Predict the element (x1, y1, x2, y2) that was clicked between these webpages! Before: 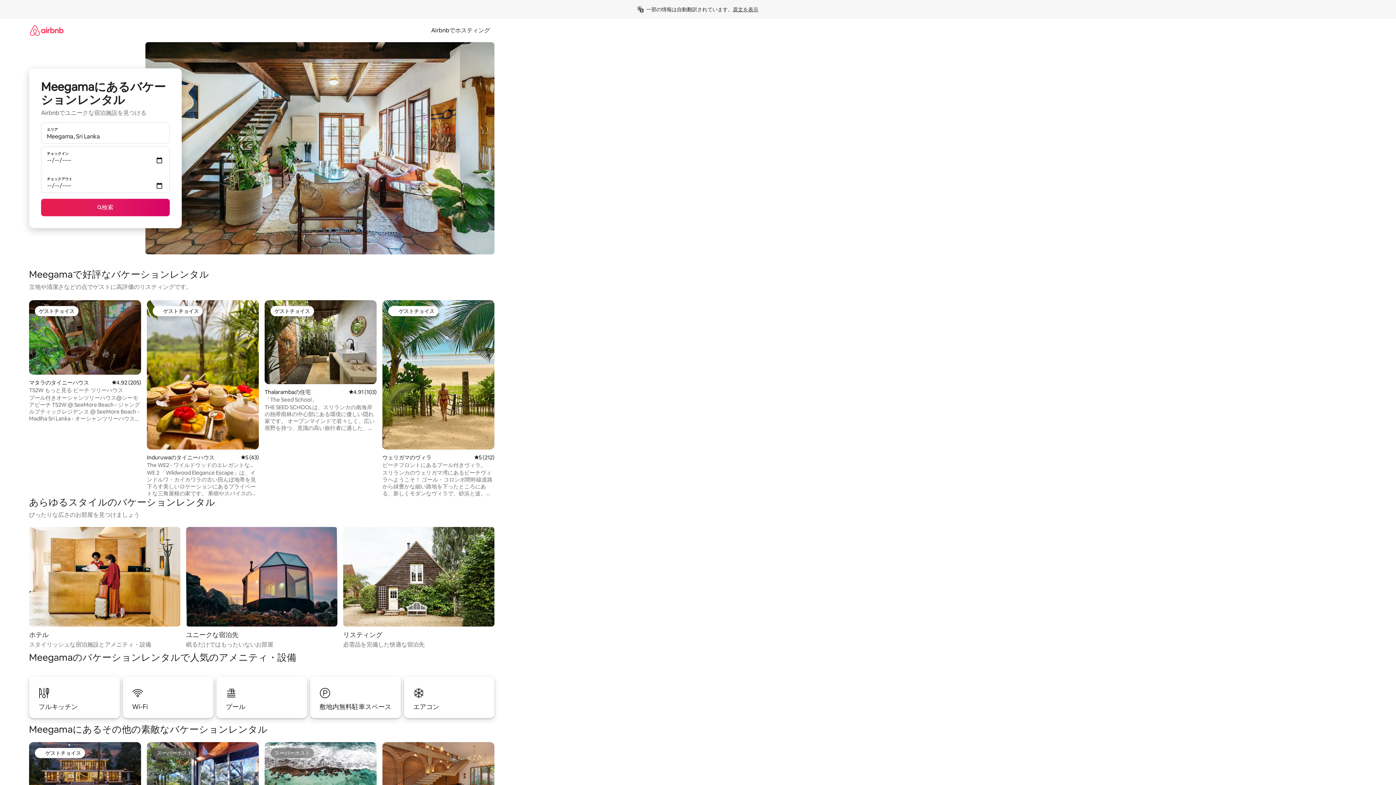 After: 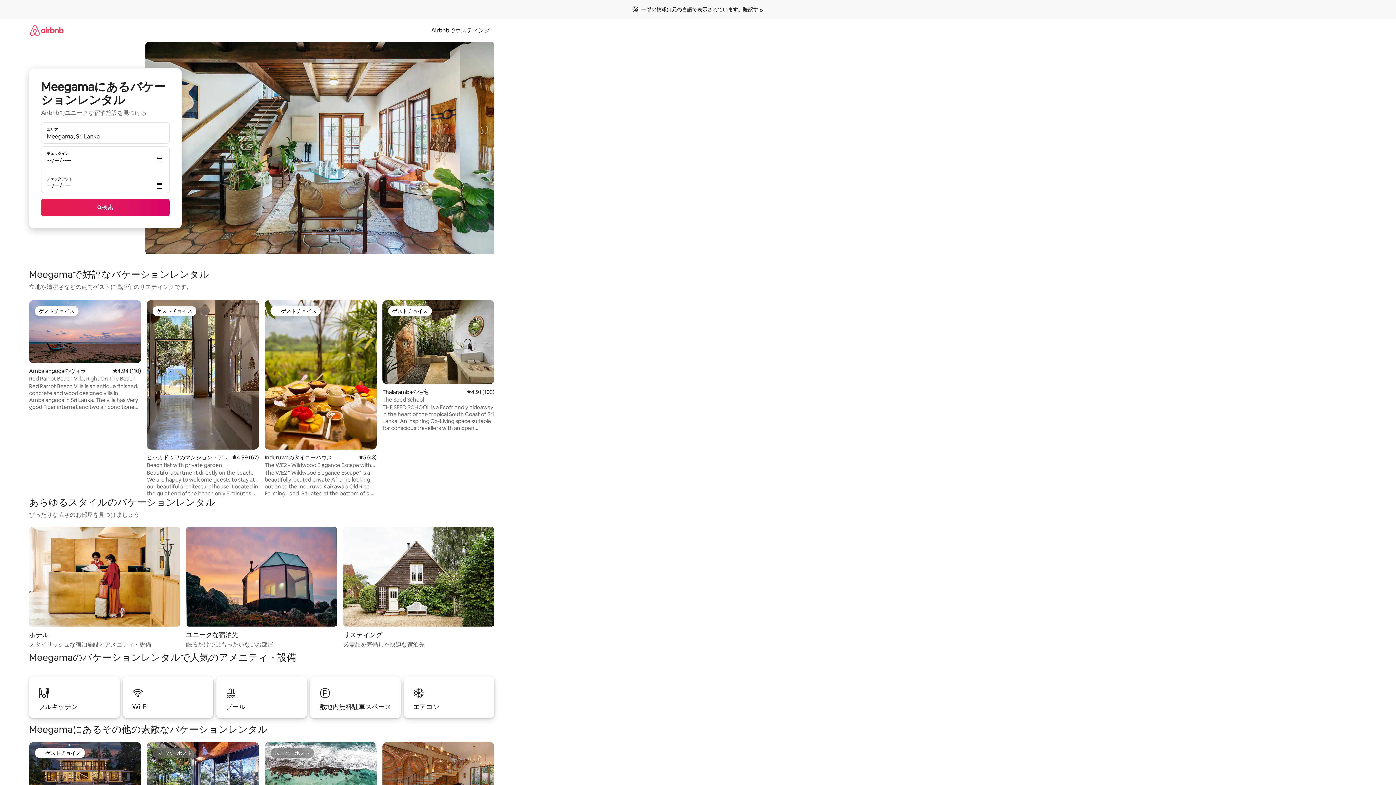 Action: label: 原文を表示 bbox: (733, 6, 758, 12)